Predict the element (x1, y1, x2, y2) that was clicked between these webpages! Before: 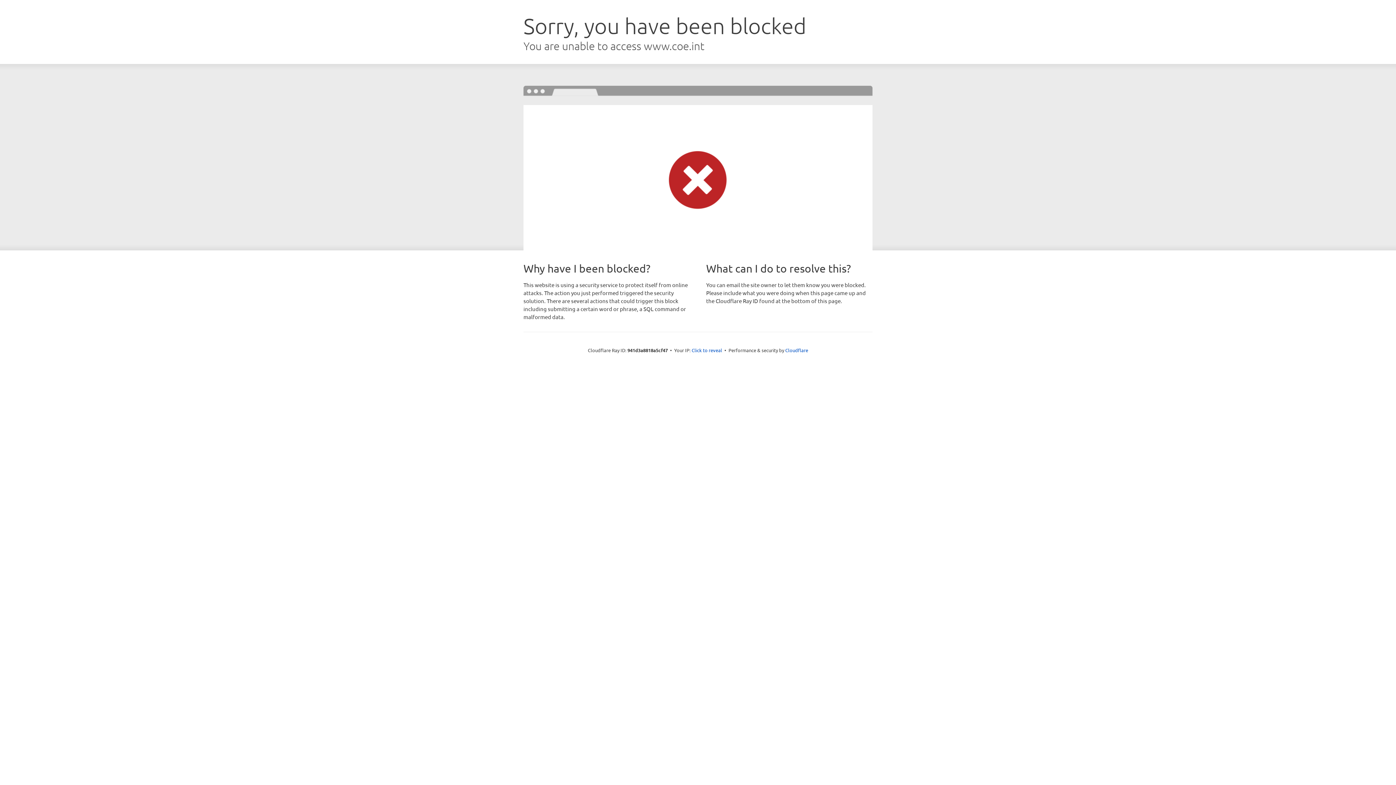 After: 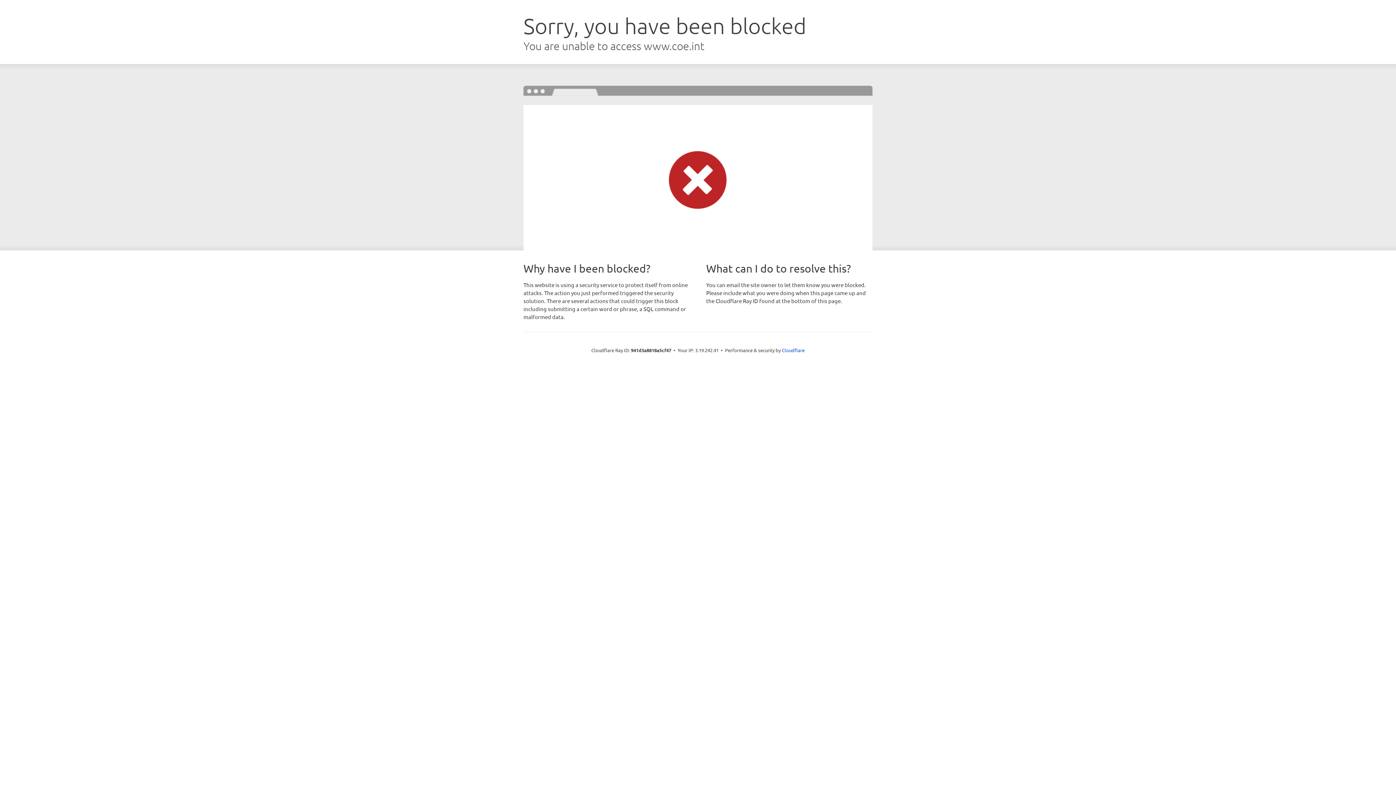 Action: label: Click to reveal bbox: (691, 346, 722, 353)